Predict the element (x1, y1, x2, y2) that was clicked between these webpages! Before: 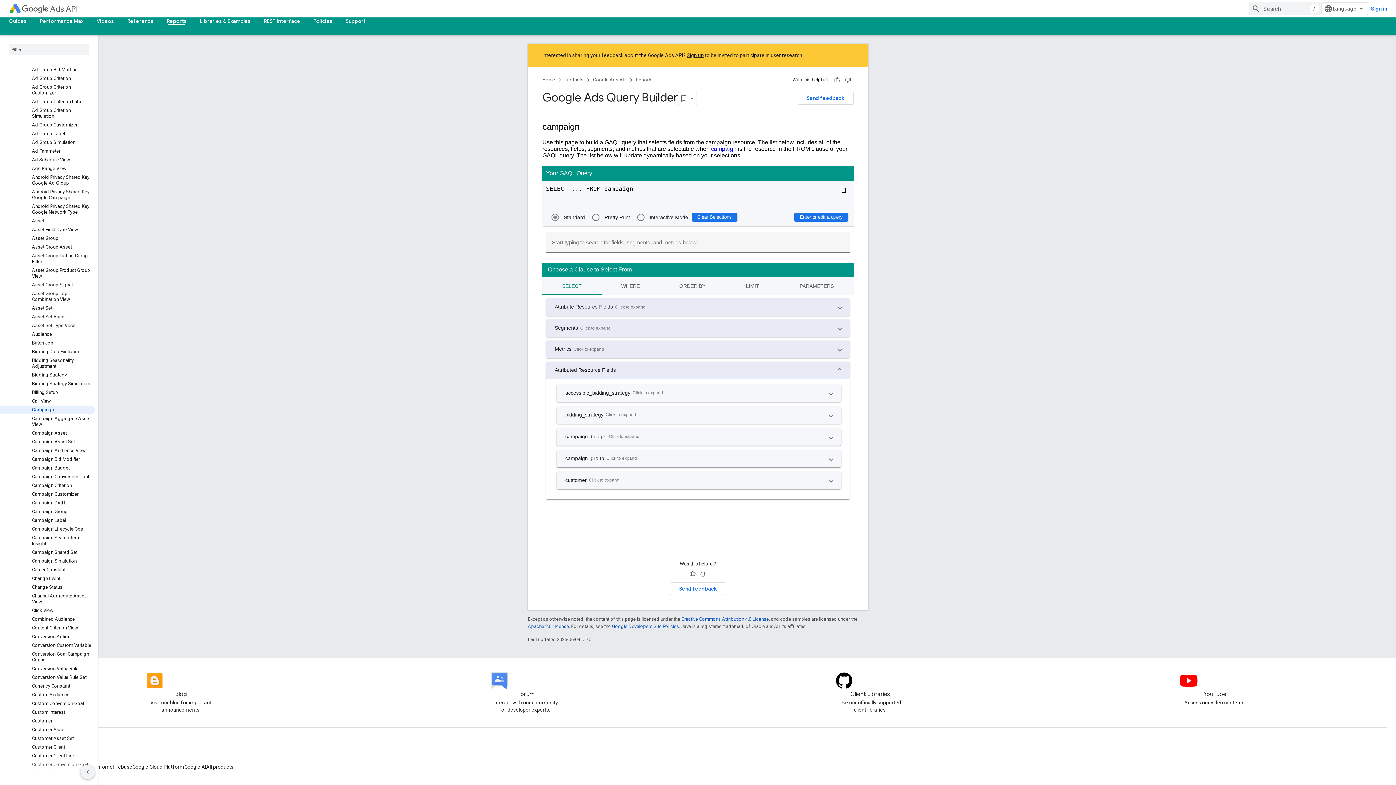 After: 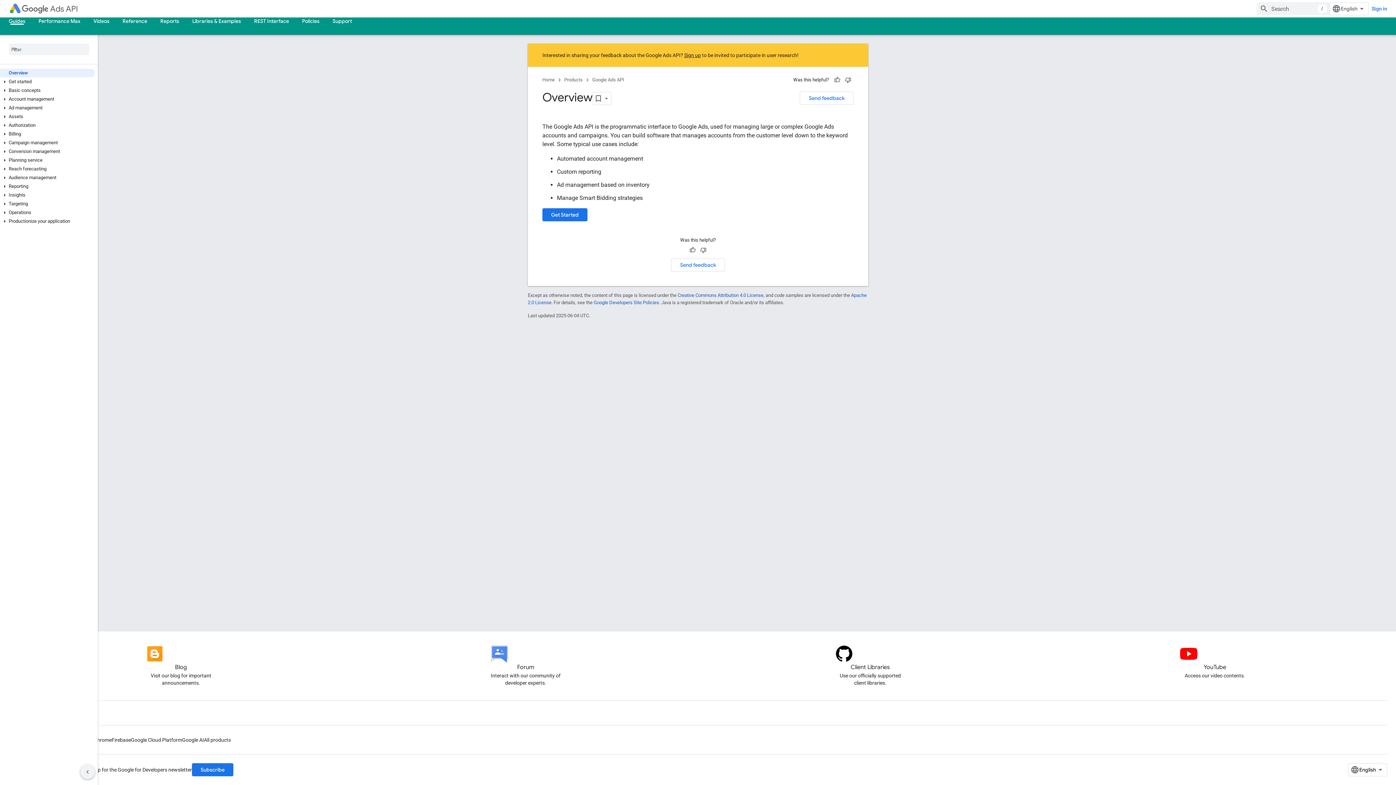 Action: label: Google Ads API bbox: (593, 75, 626, 84)